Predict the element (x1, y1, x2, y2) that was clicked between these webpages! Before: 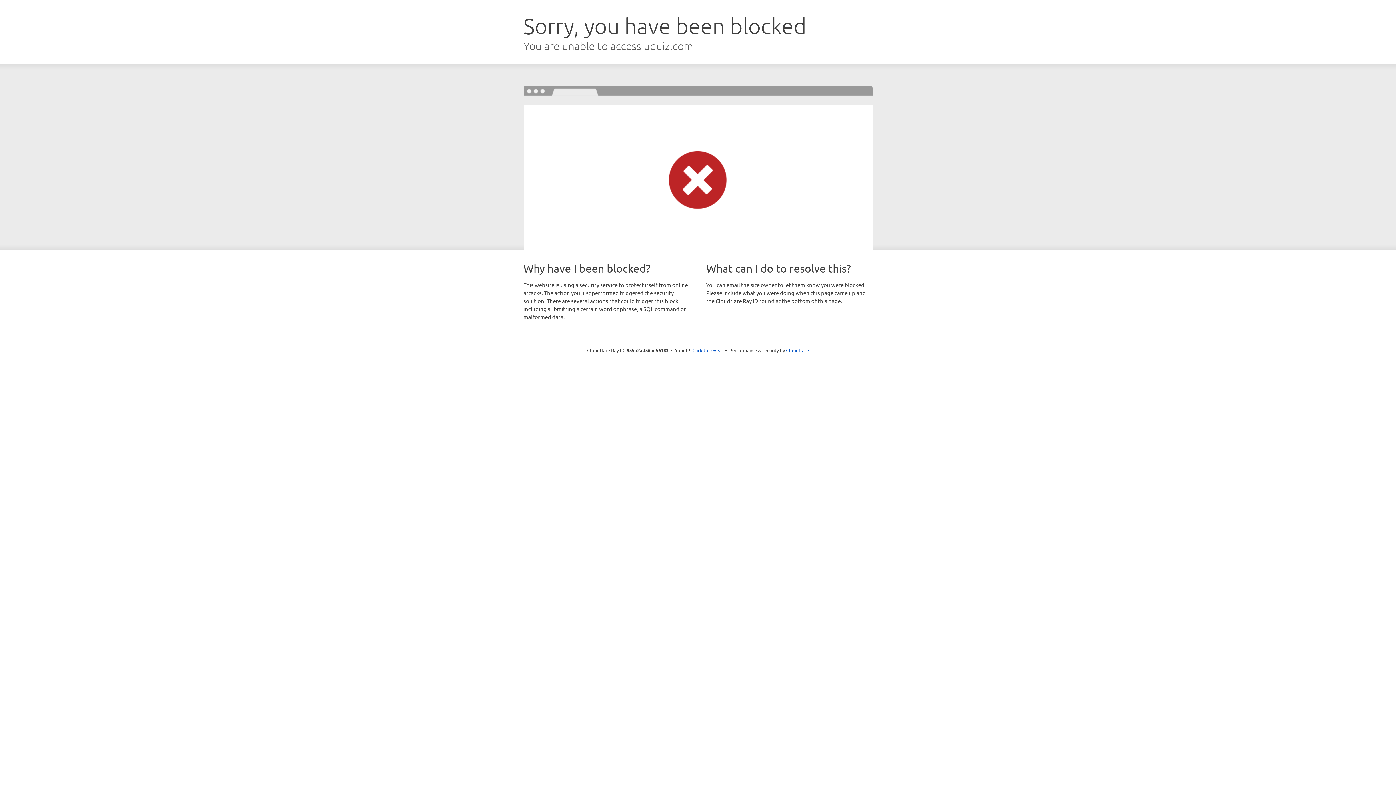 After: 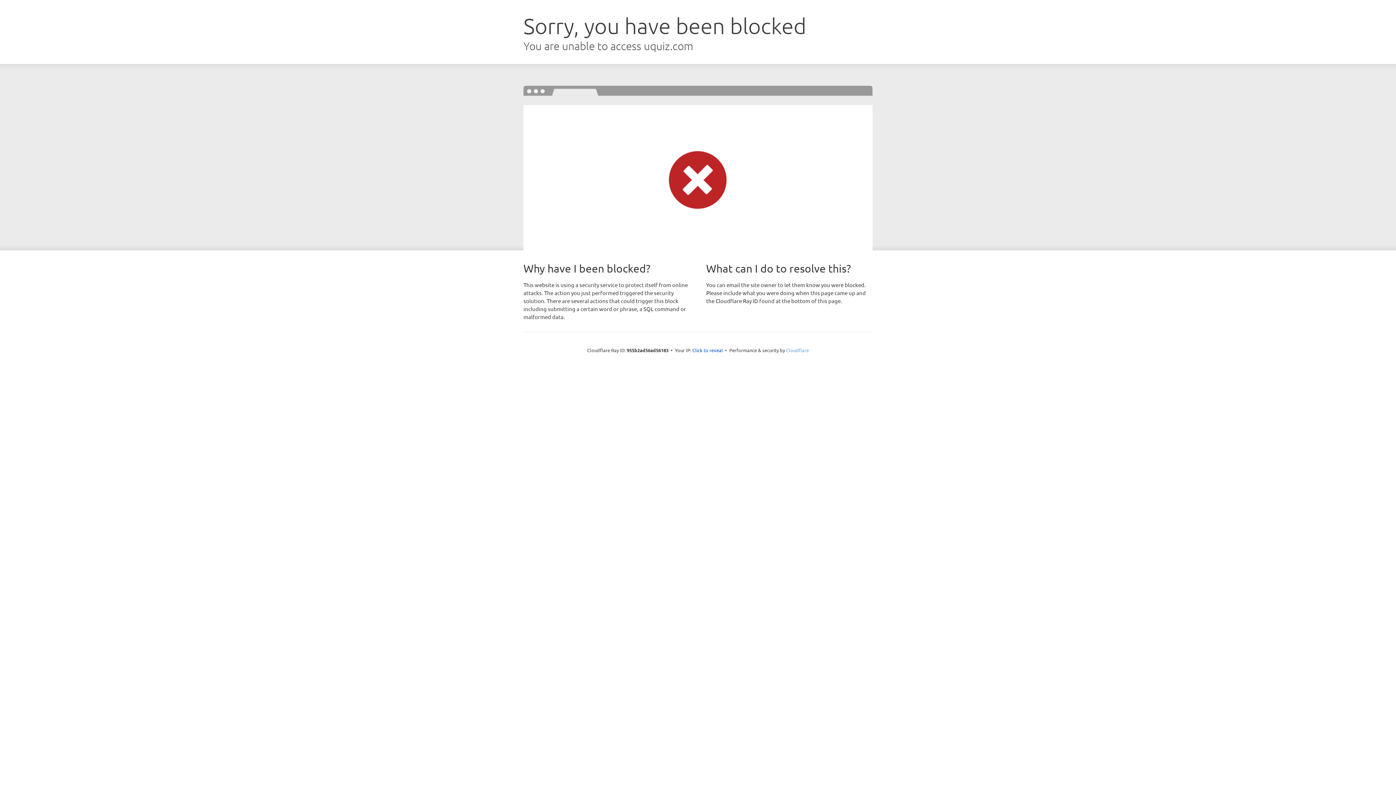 Action: label: Cloudflare bbox: (786, 347, 809, 353)